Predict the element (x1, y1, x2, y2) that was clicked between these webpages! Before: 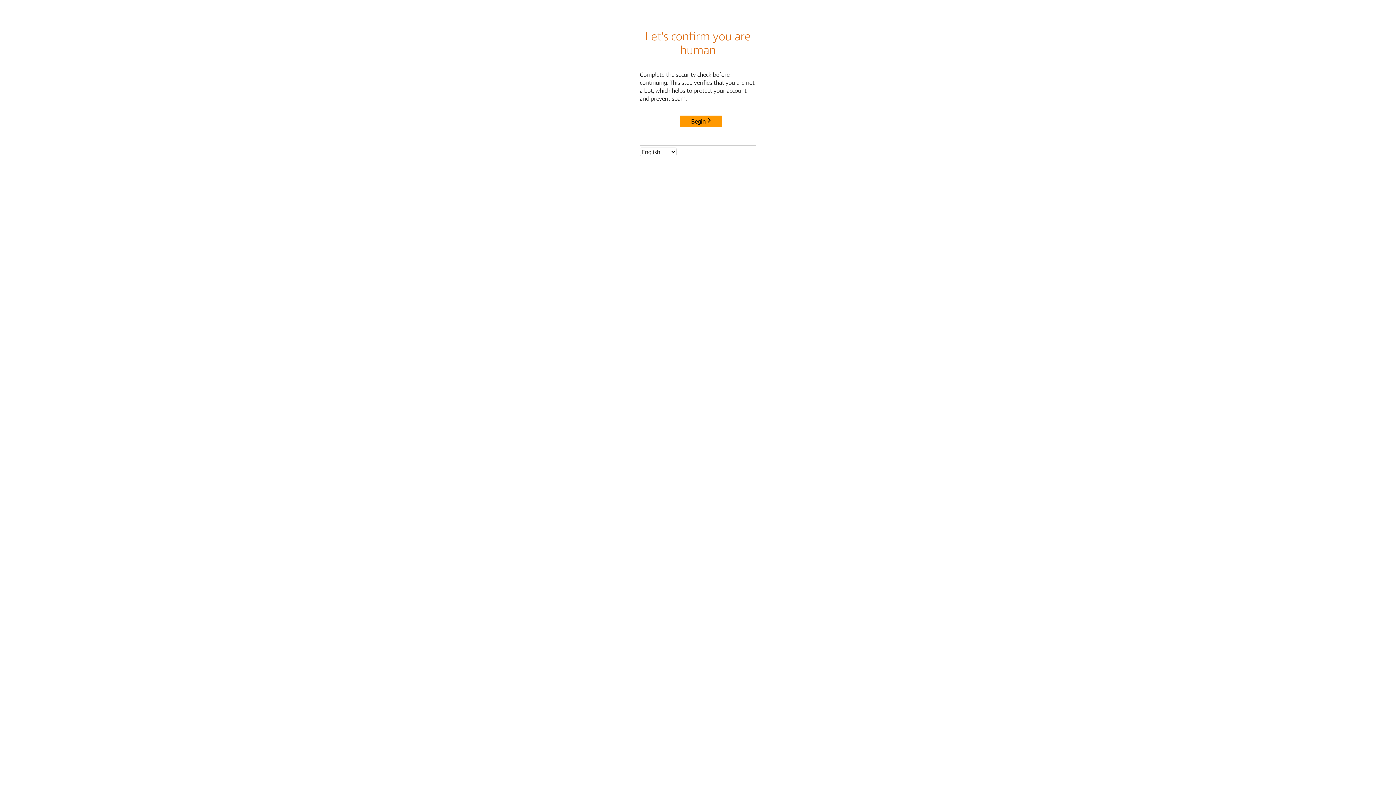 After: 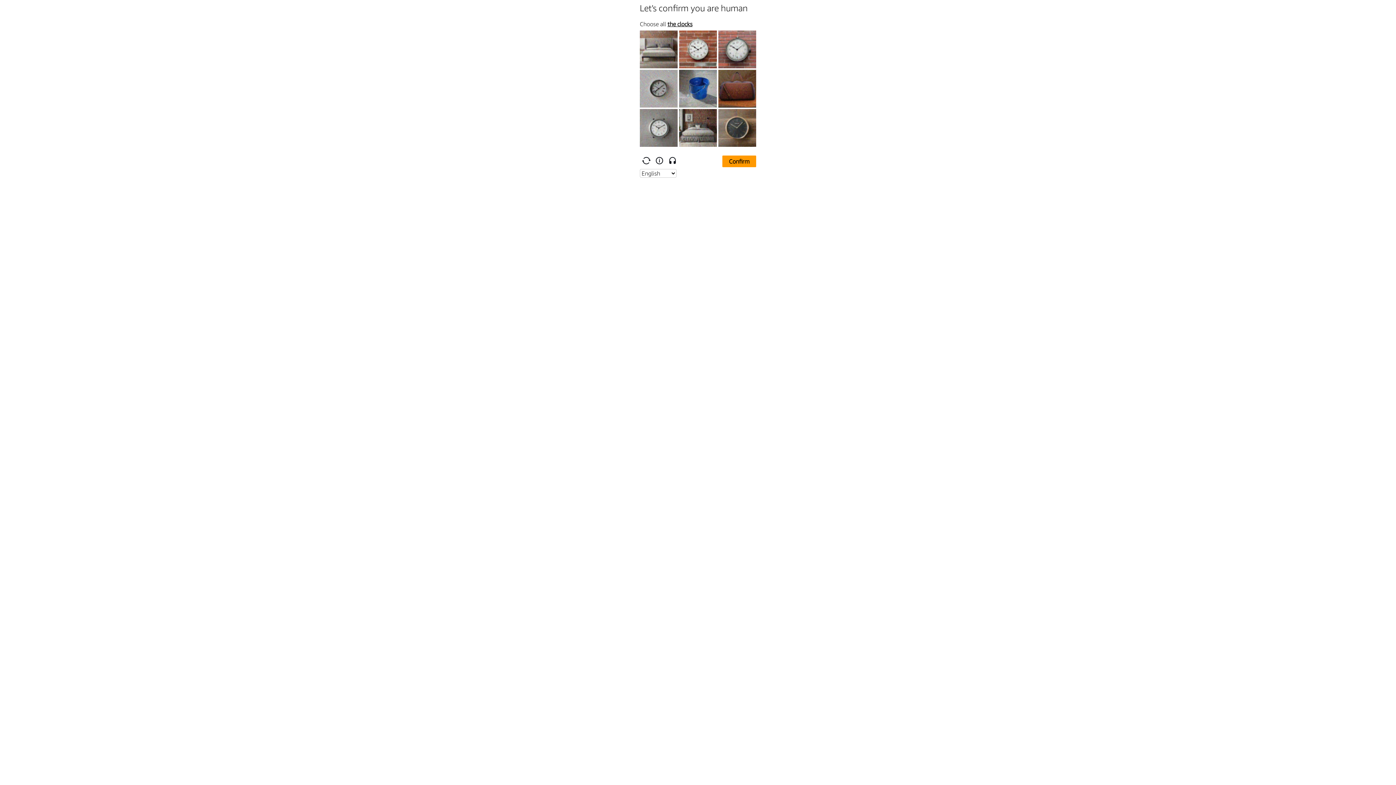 Action: bbox: (680, 115, 722, 127) label: Begin